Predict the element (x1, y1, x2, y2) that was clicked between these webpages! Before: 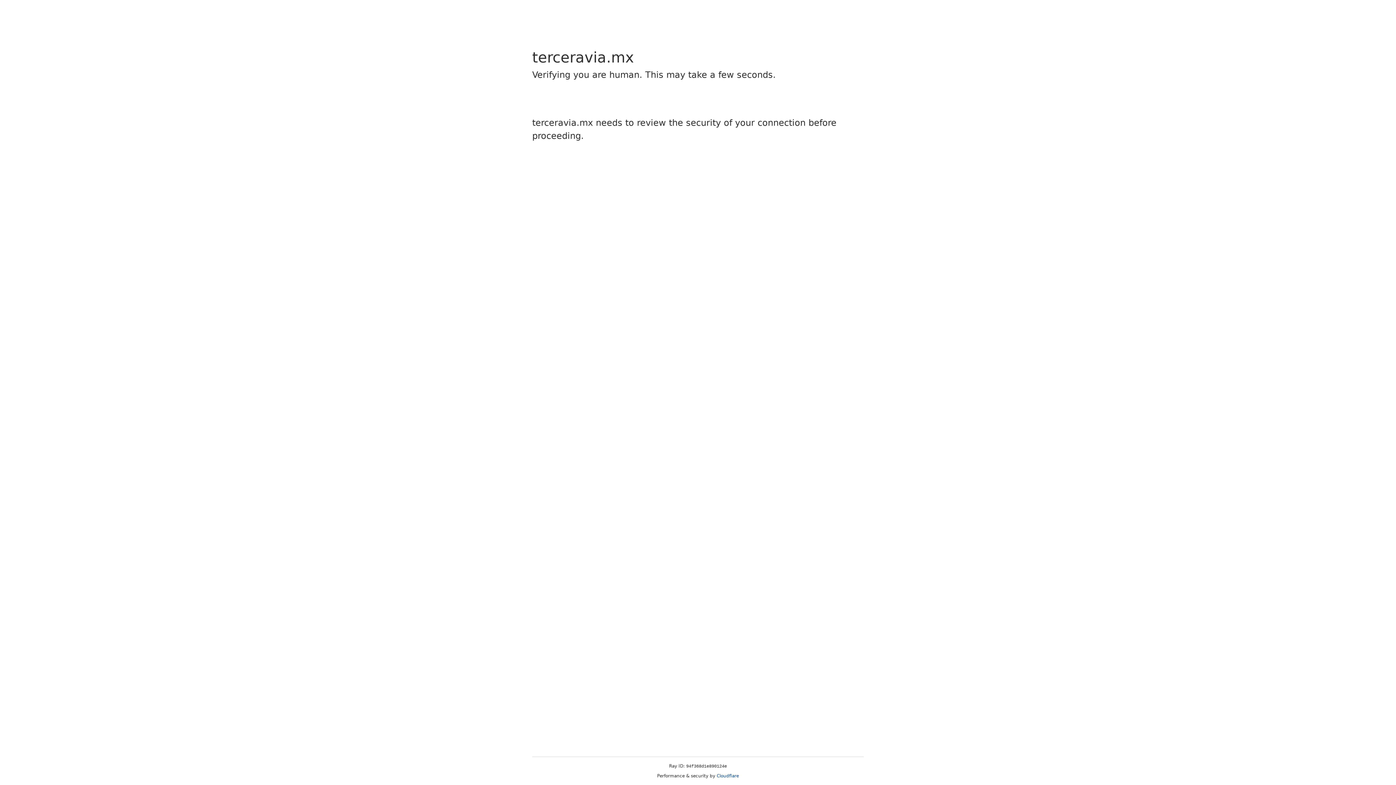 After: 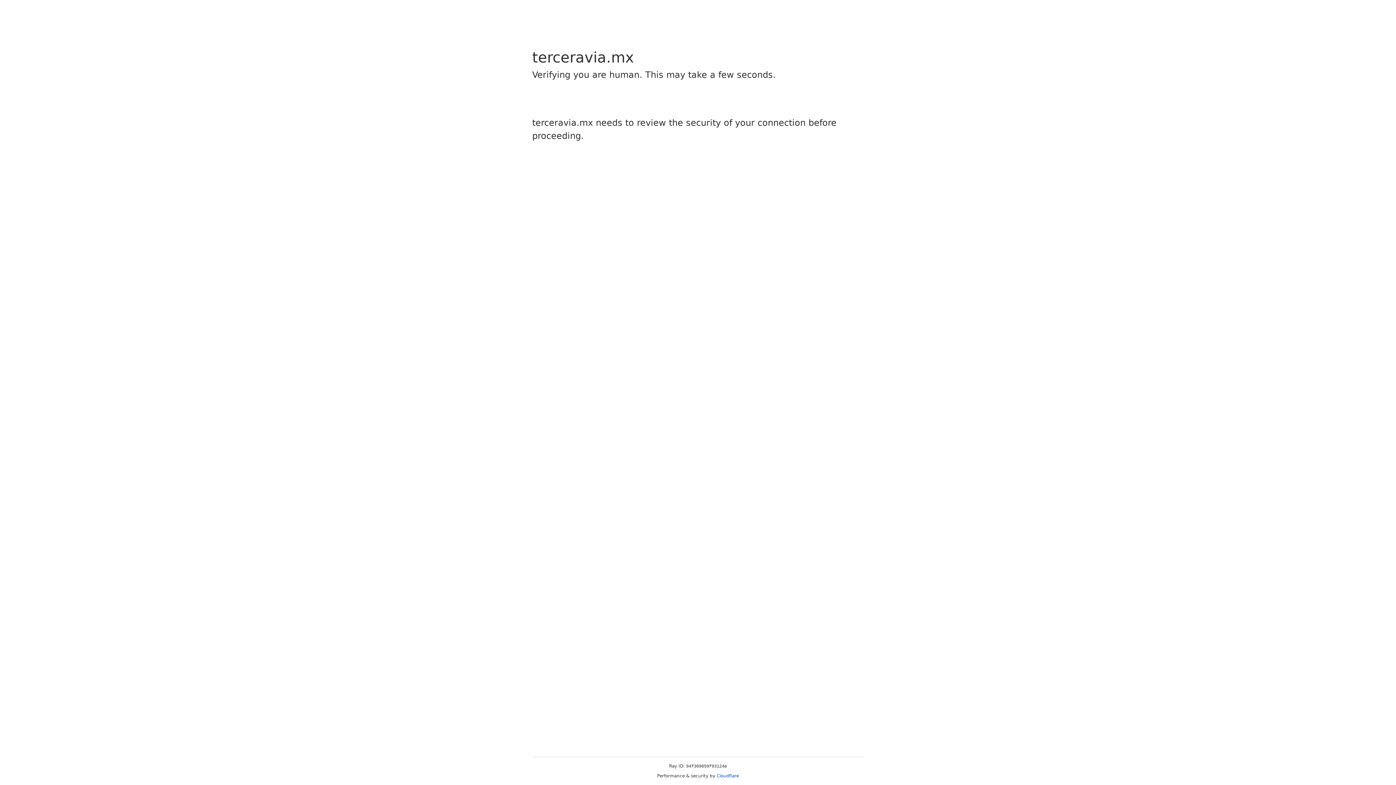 Action: label: Cloudflare bbox: (716, 773, 739, 778)